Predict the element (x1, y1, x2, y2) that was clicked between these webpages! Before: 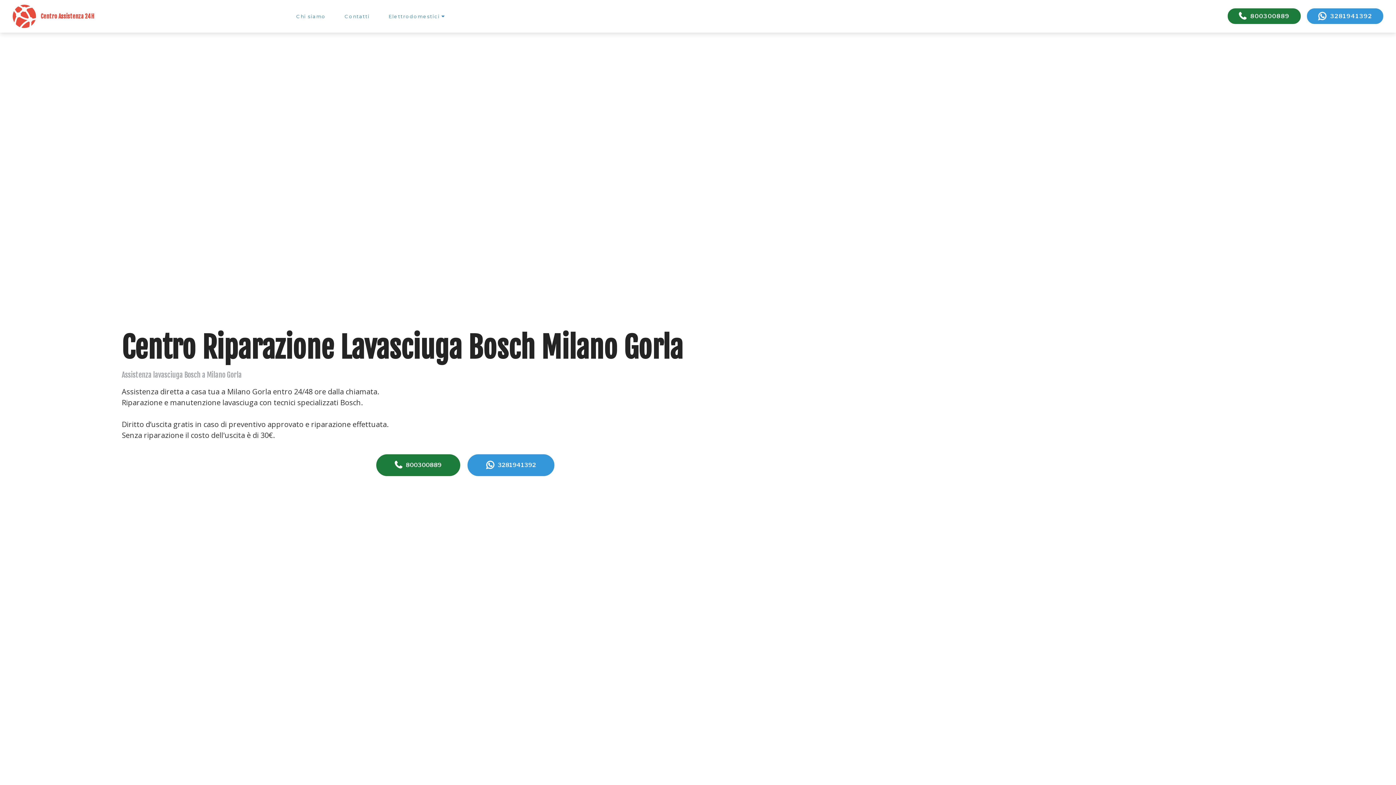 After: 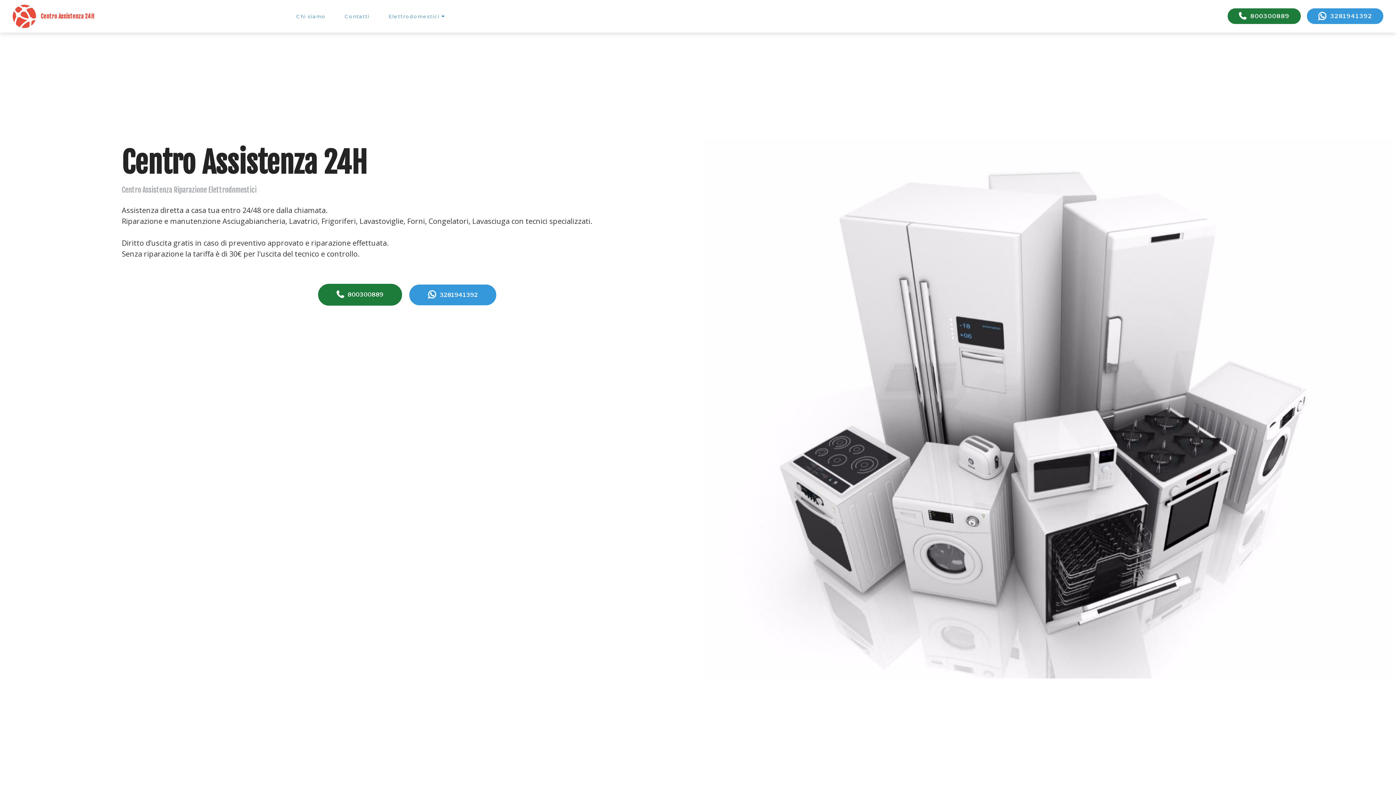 Action: bbox: (12, 4, 36, 28)